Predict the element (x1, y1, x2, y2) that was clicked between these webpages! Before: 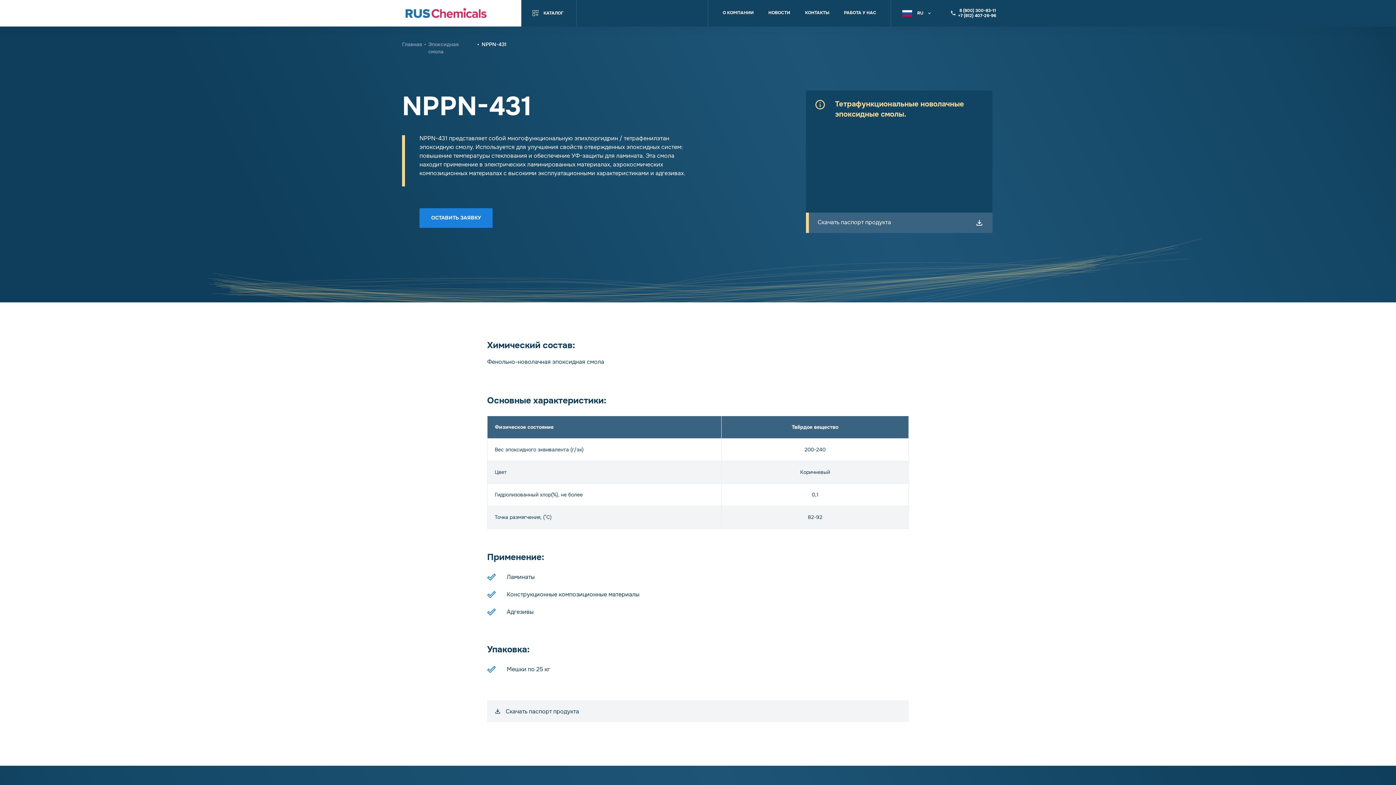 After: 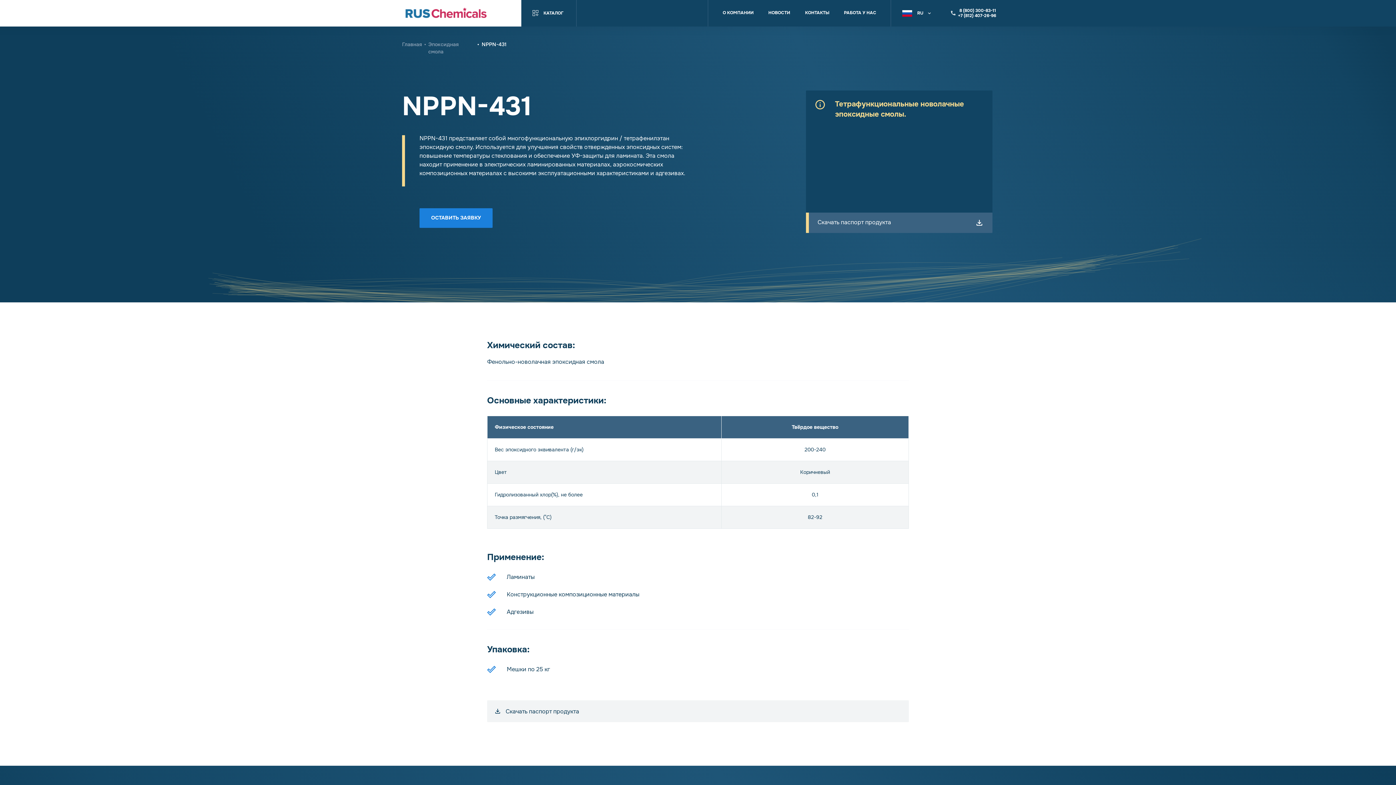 Action: bbox: (957, 13, 998, 18)